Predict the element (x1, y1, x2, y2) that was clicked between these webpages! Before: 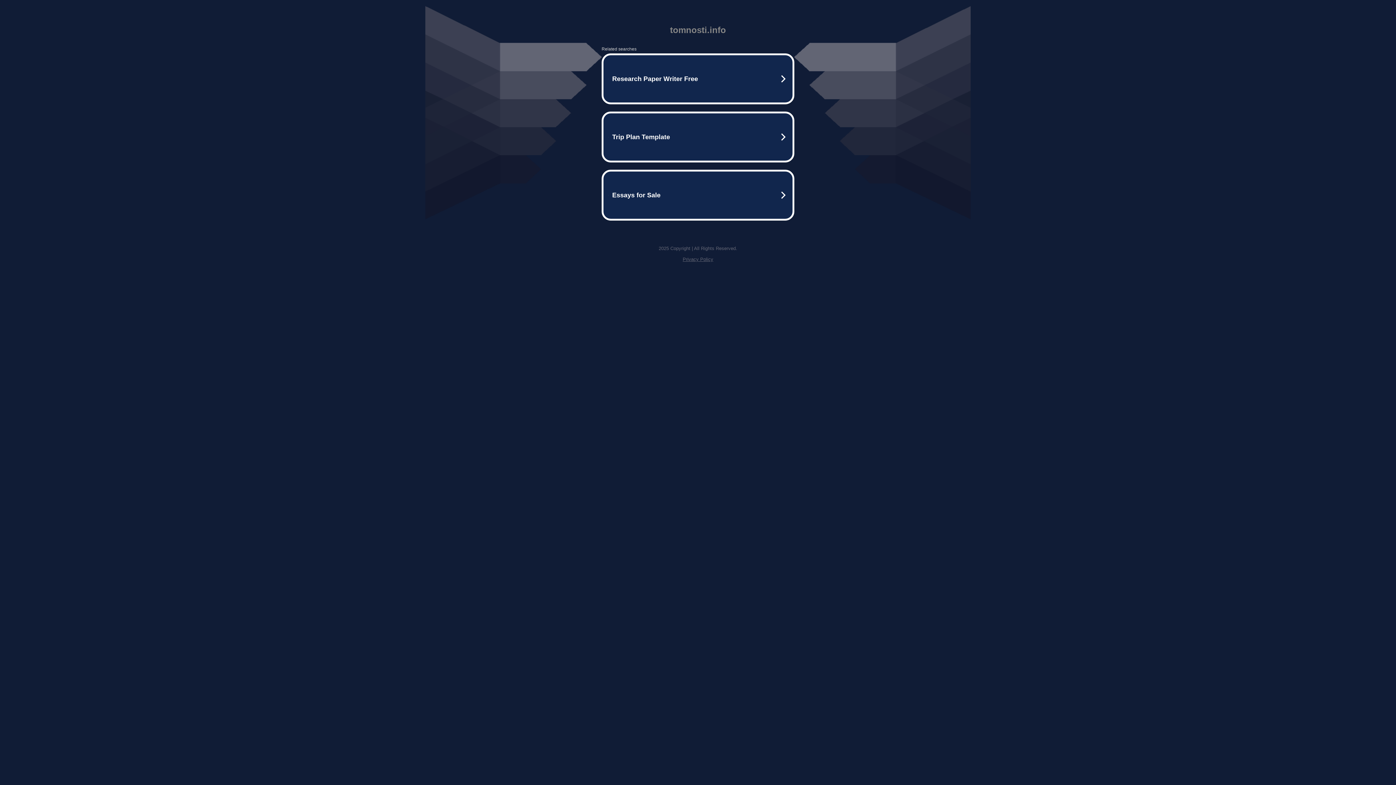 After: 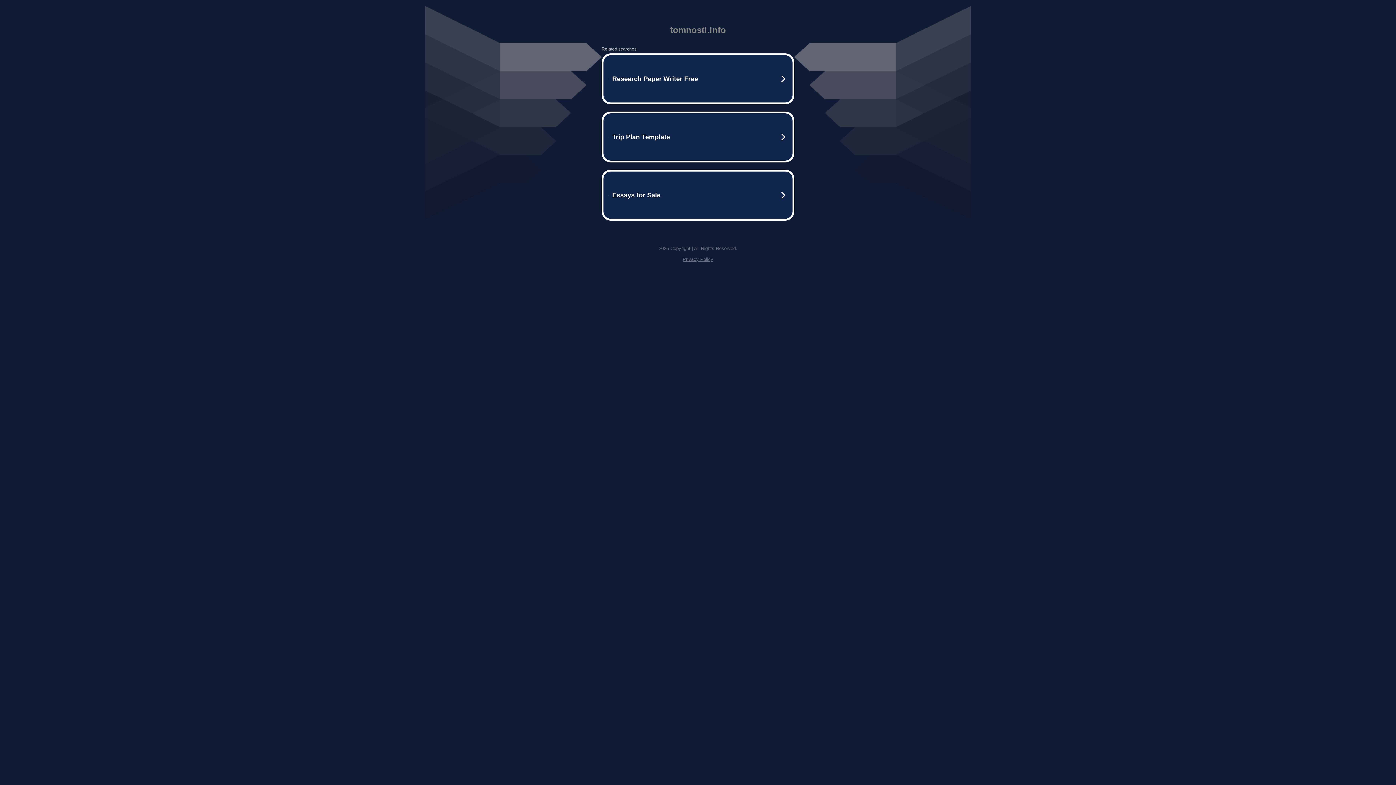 Action: bbox: (682, 256, 713, 262) label: Privacy Policy